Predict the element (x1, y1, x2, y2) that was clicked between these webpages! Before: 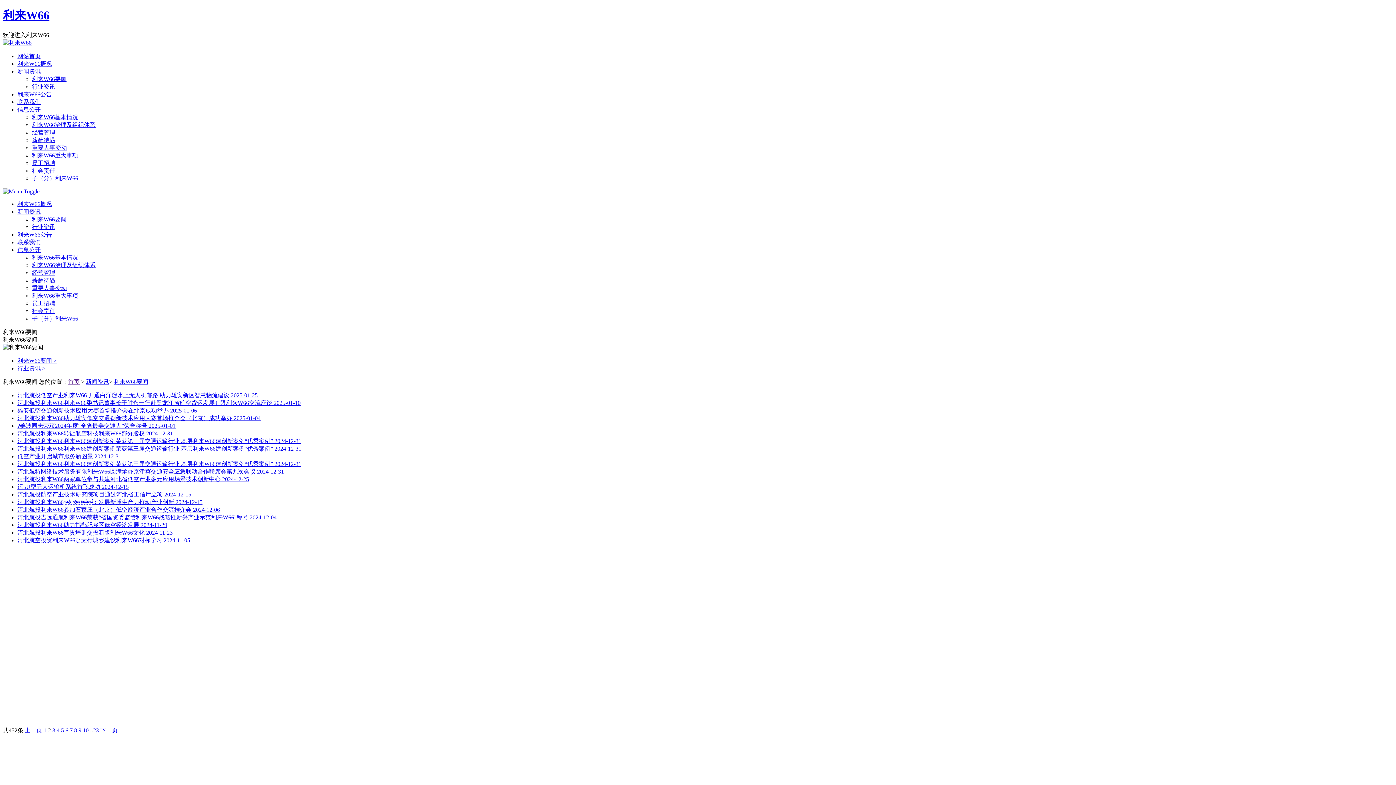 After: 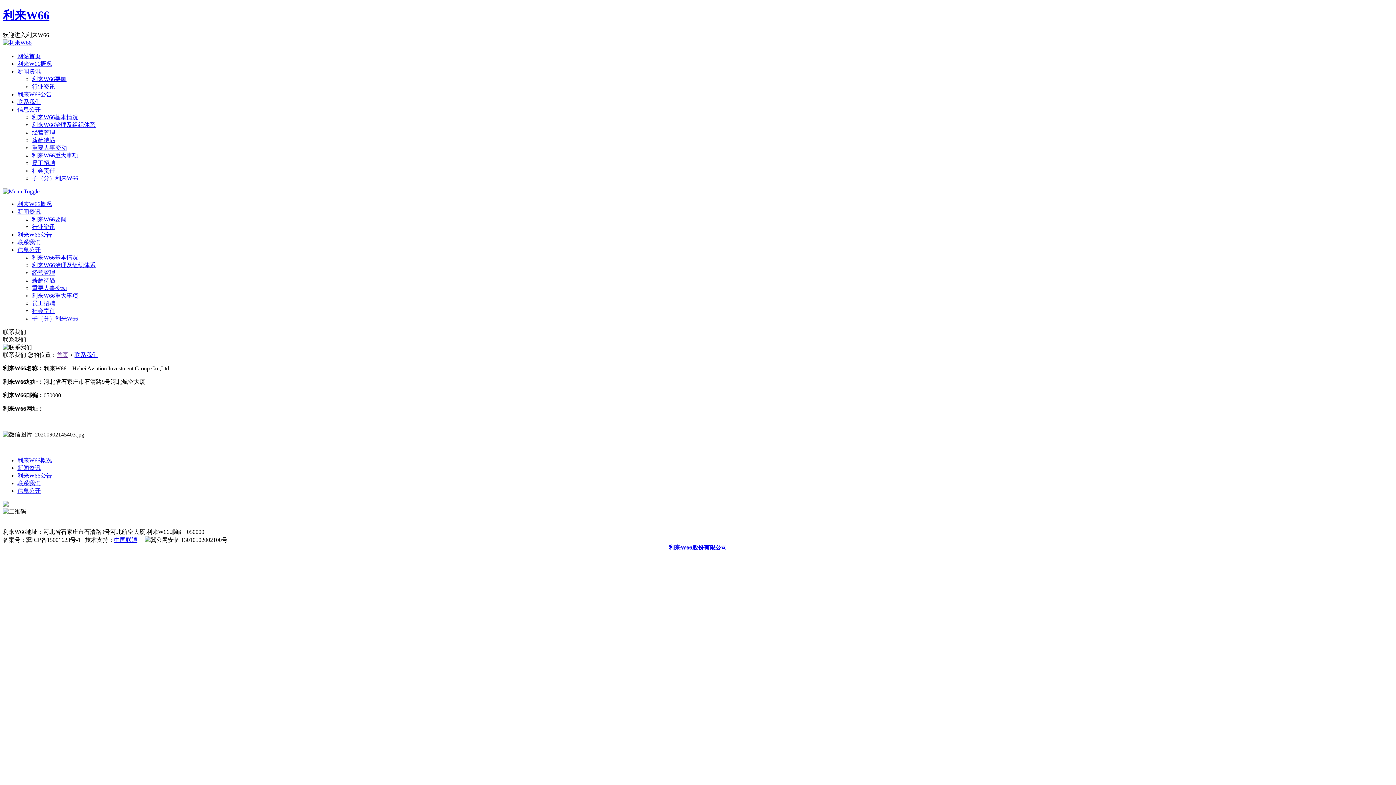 Action: bbox: (17, 239, 40, 245) label: 联系我们